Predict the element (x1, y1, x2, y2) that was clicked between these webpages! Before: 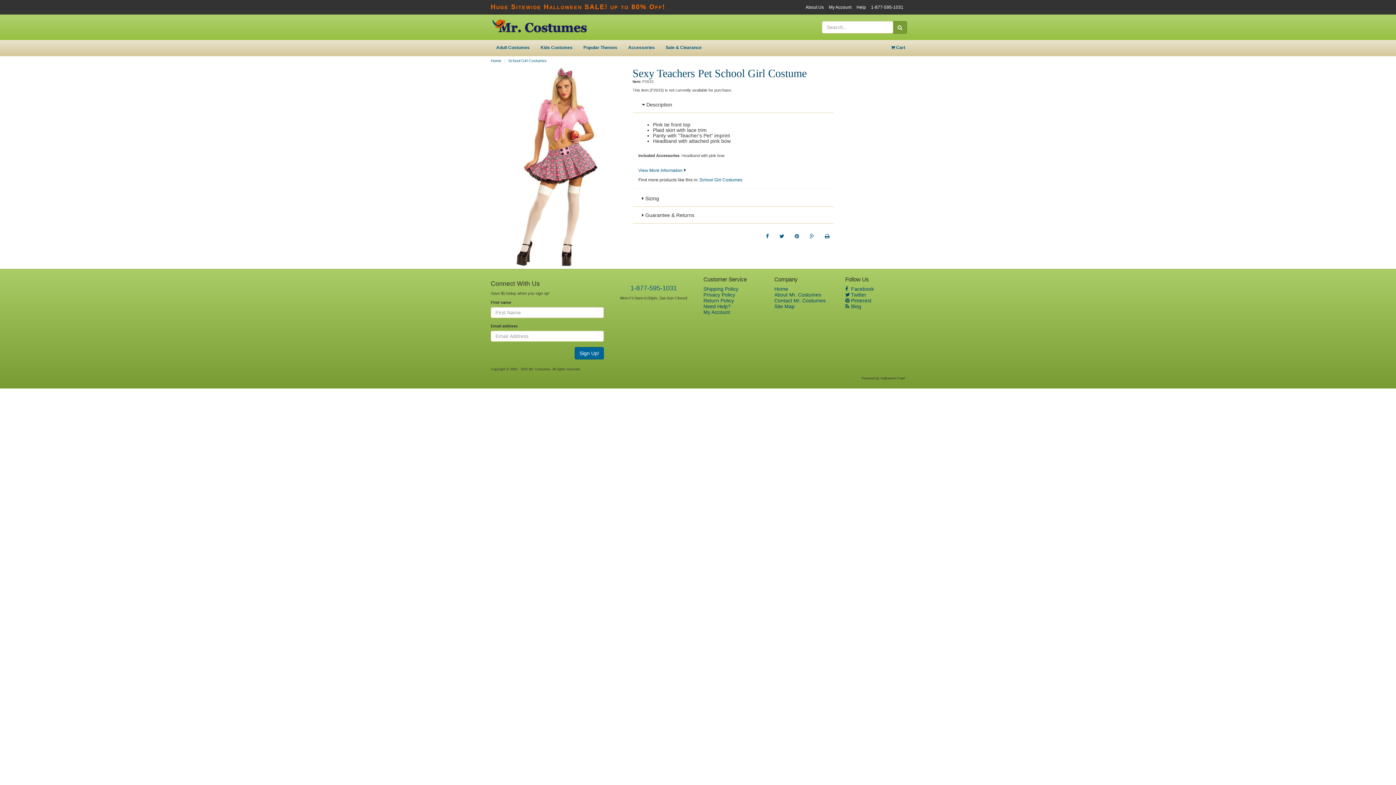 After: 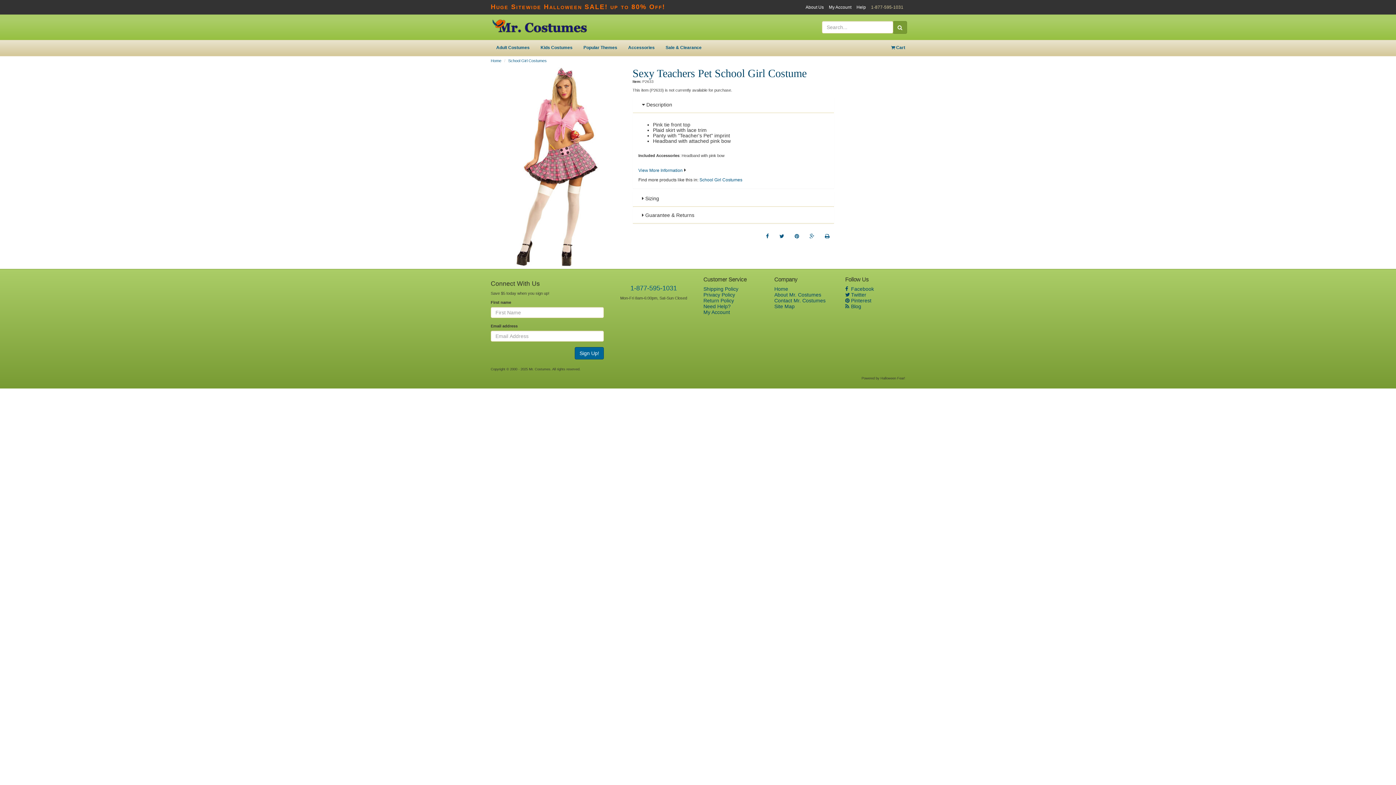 Action: label: 1-877-595-1031 bbox: (871, 4, 903, 9)